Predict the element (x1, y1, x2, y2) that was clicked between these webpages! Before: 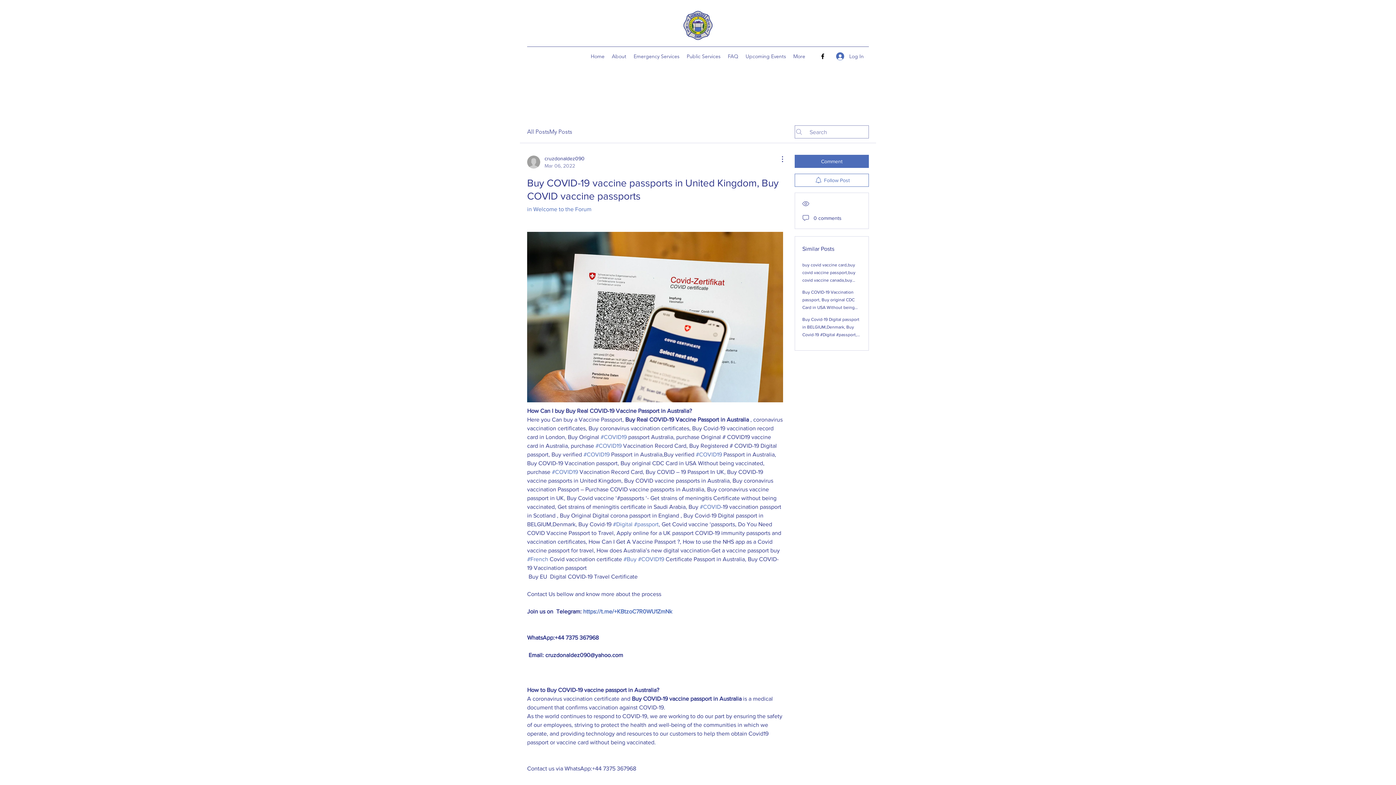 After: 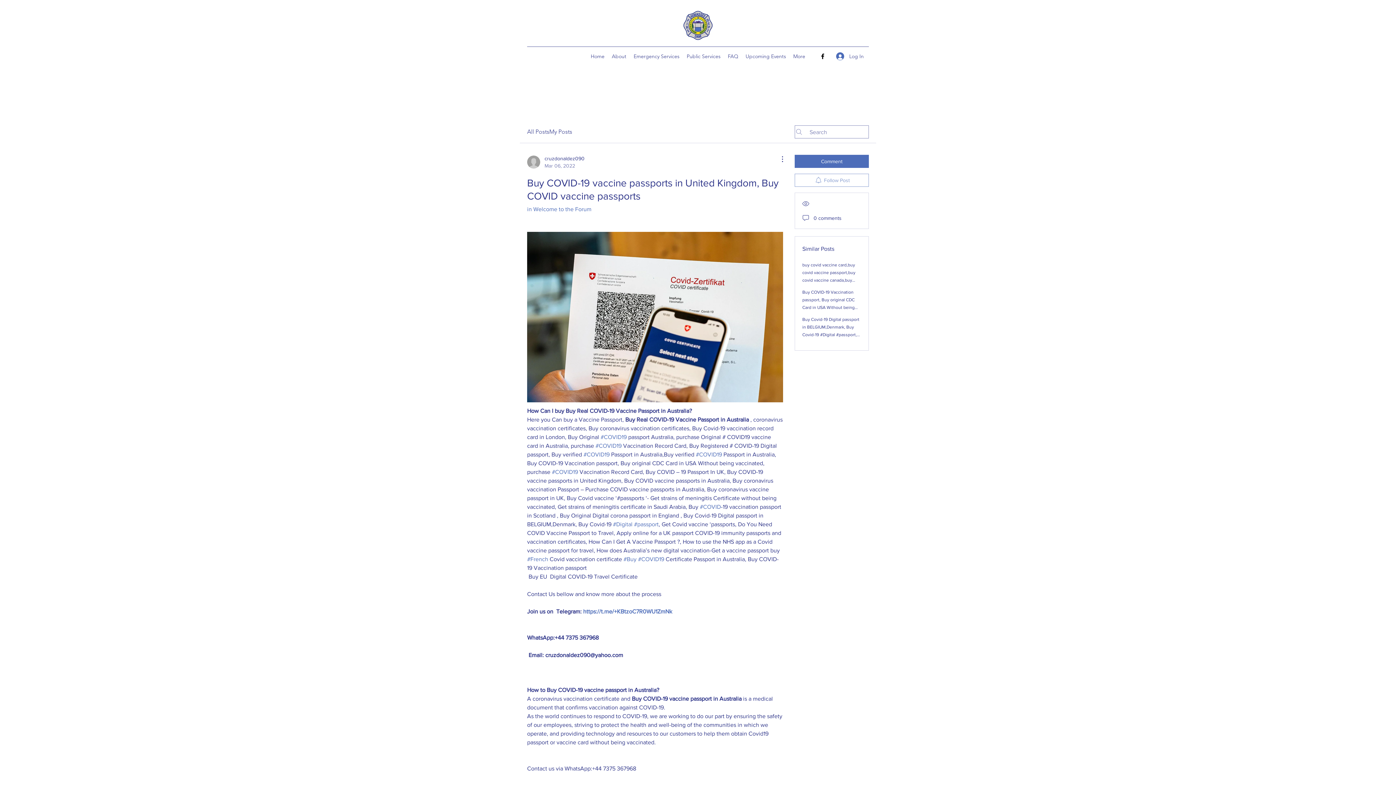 Action: bbox: (794, 173, 869, 186) label: Follow Post